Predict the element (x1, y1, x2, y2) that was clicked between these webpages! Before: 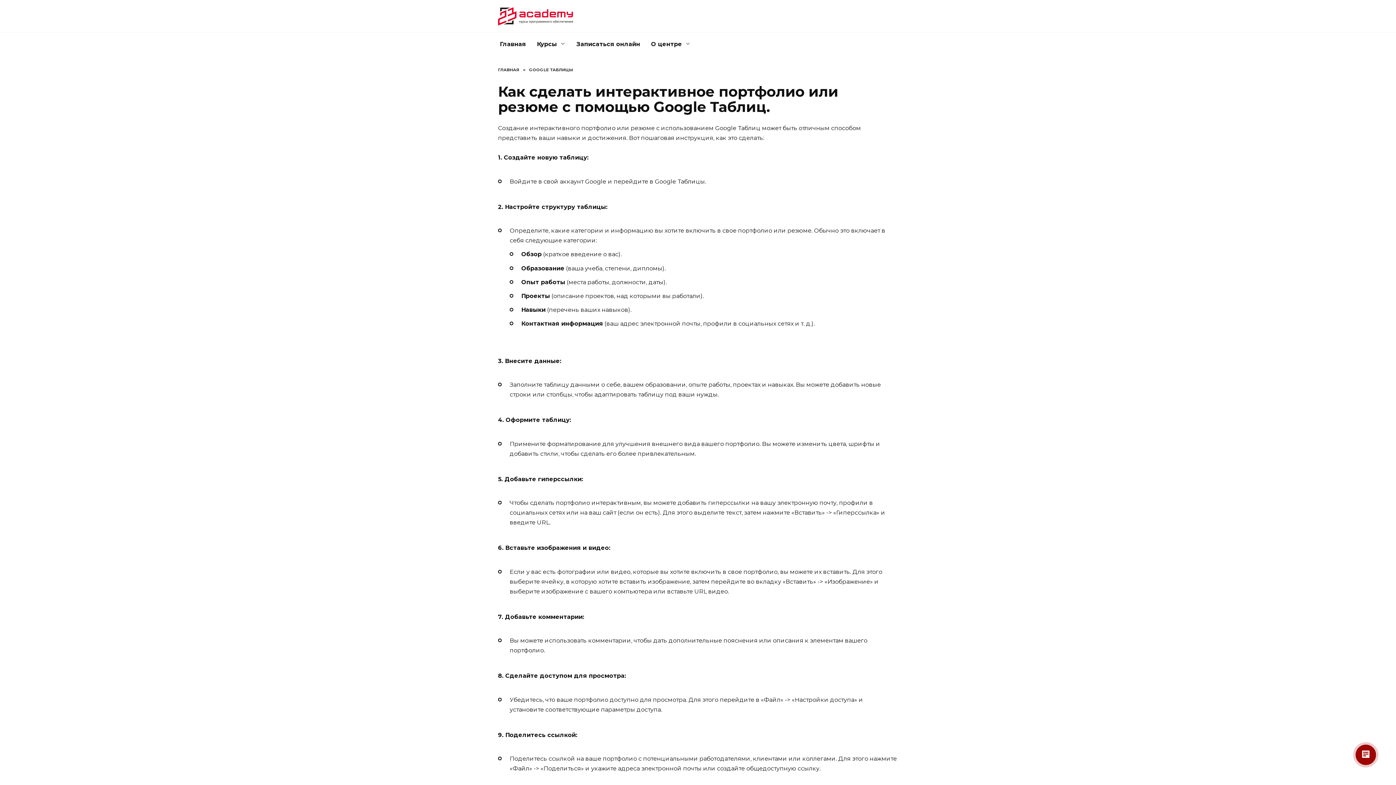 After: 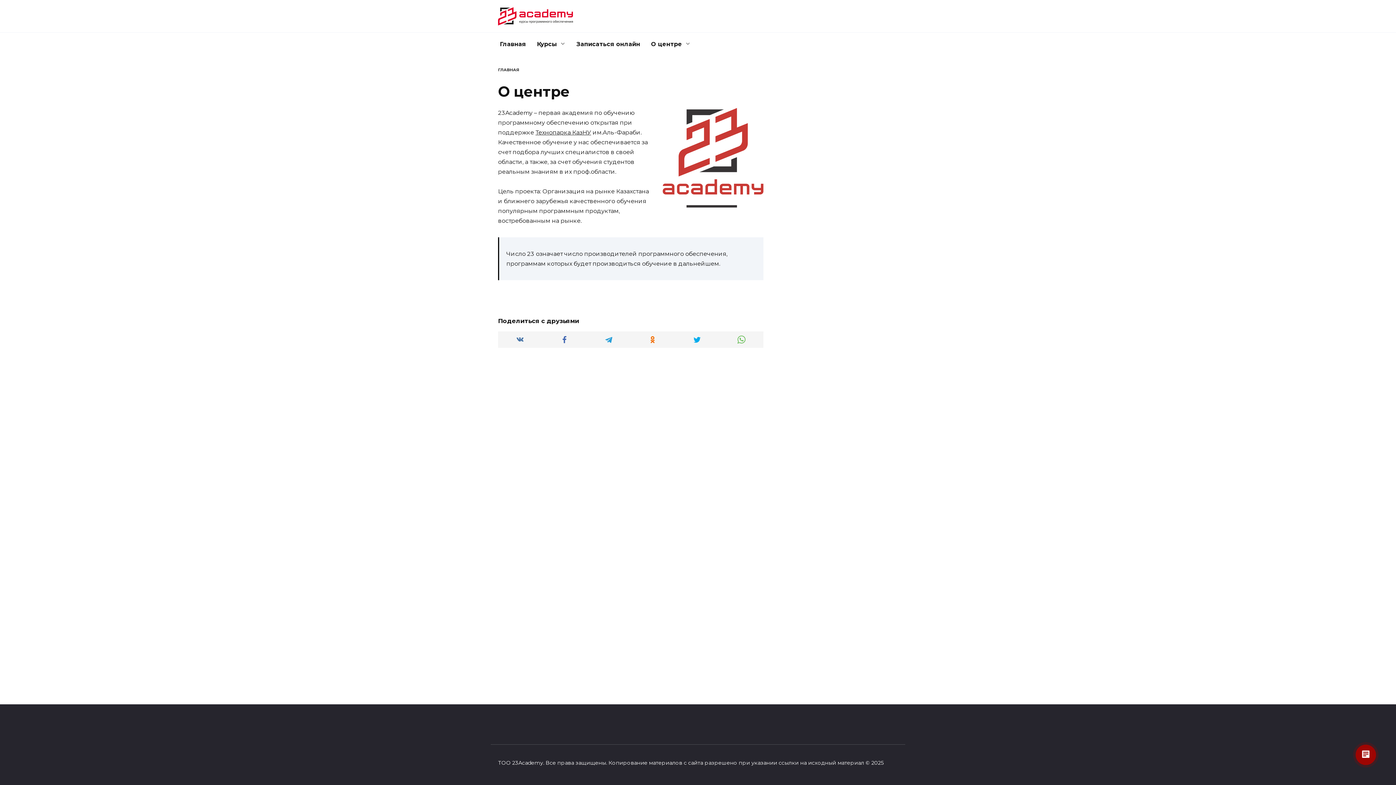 Action: bbox: (645, 32, 696, 55) label: О центре